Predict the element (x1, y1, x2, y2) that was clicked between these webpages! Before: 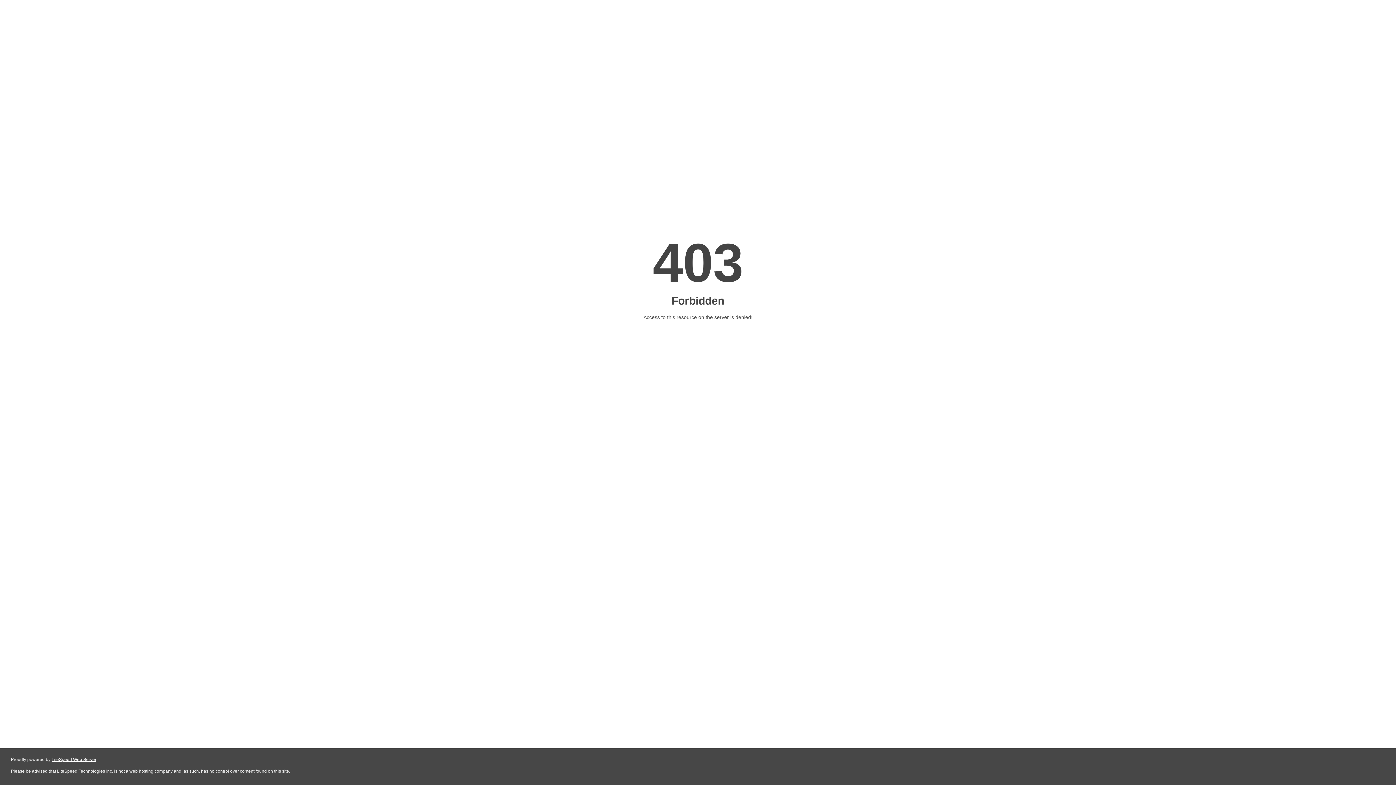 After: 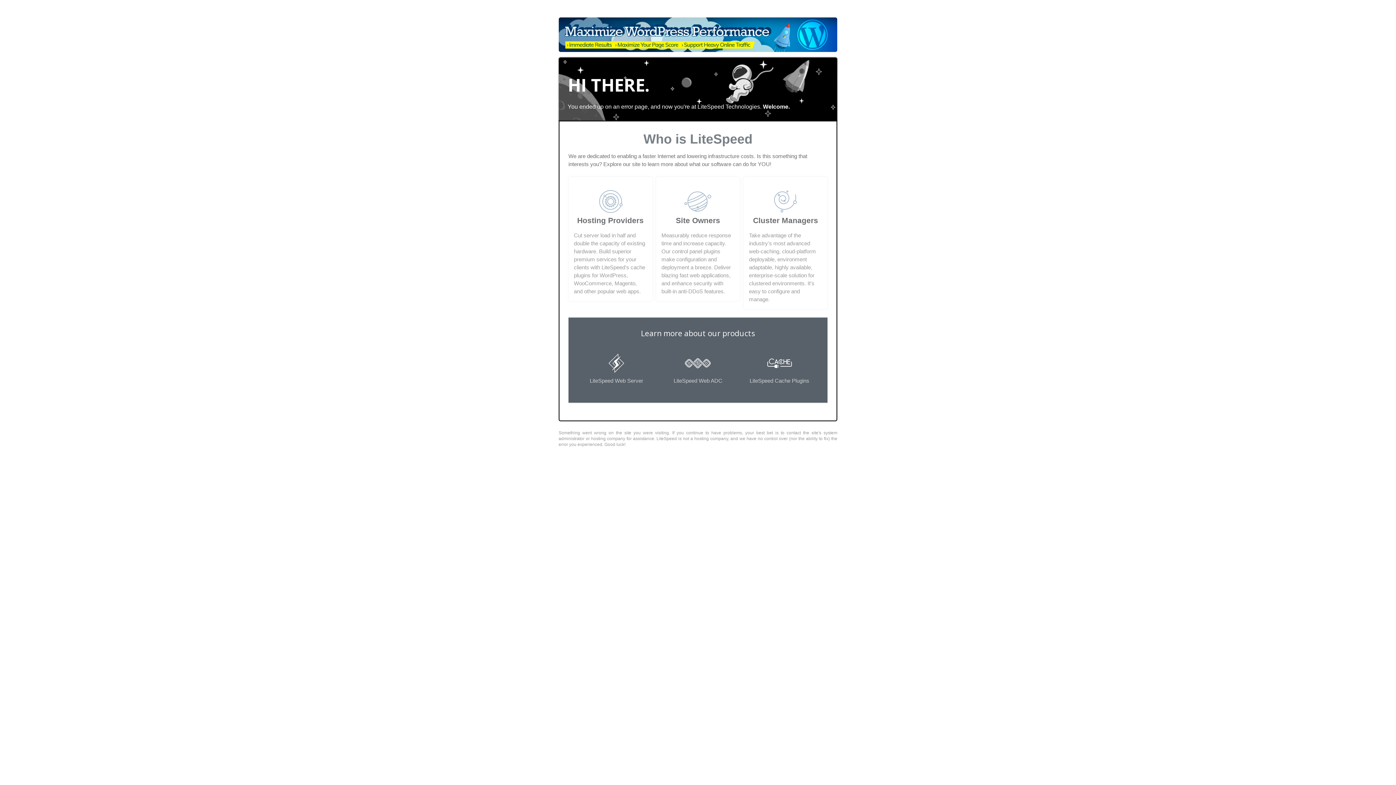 Action: label: LiteSpeed Web Server bbox: (51, 757, 96, 762)